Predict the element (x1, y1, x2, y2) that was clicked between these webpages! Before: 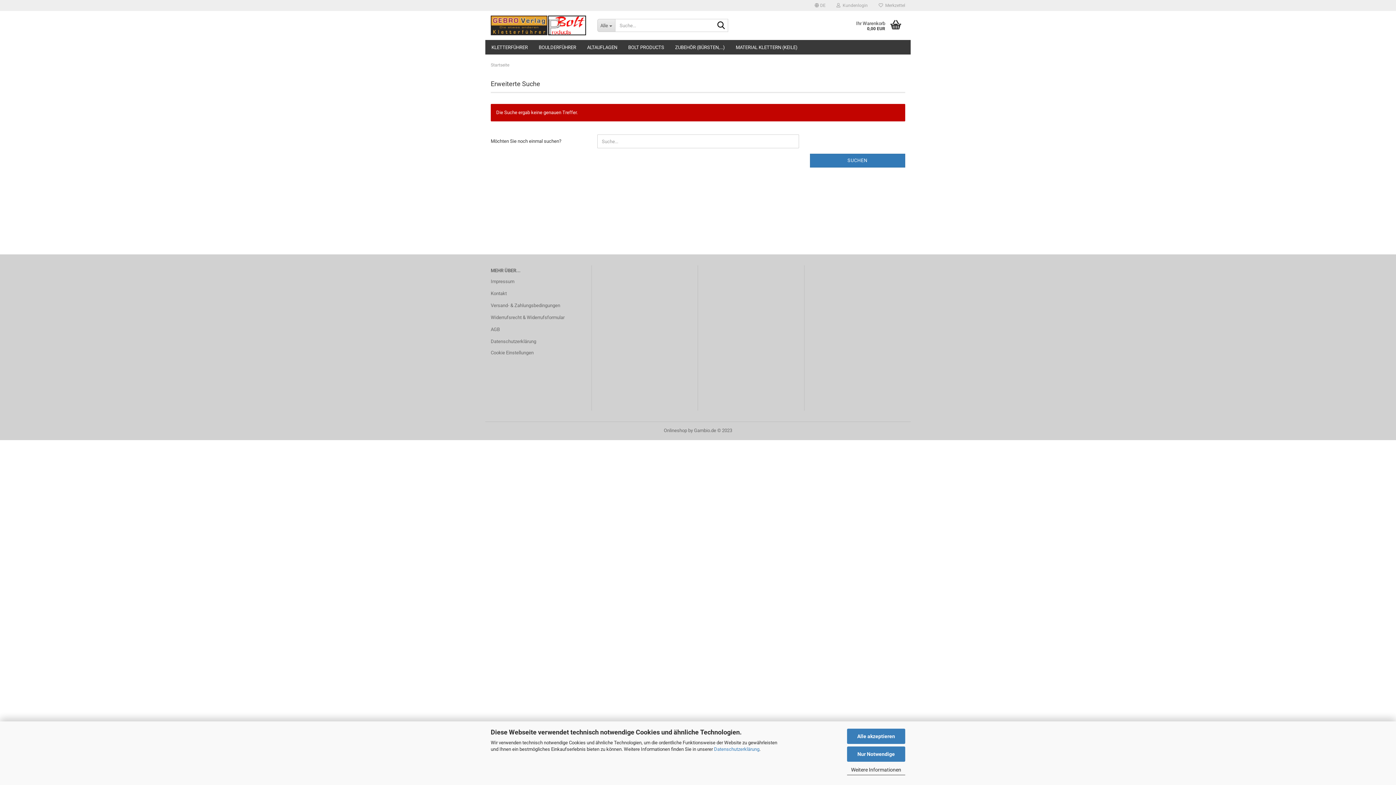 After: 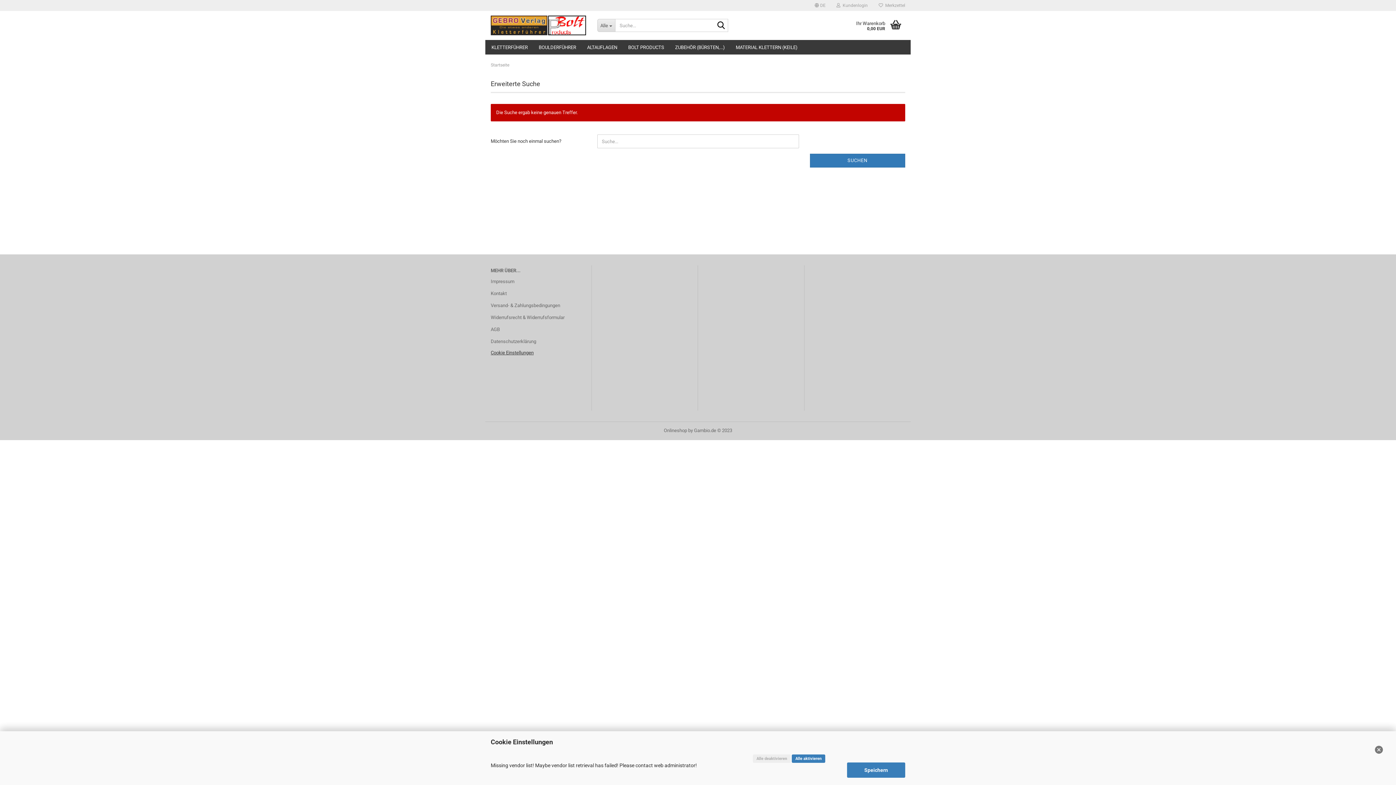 Action: bbox: (490, 347, 586, 358) label: Cookie Einstellungen